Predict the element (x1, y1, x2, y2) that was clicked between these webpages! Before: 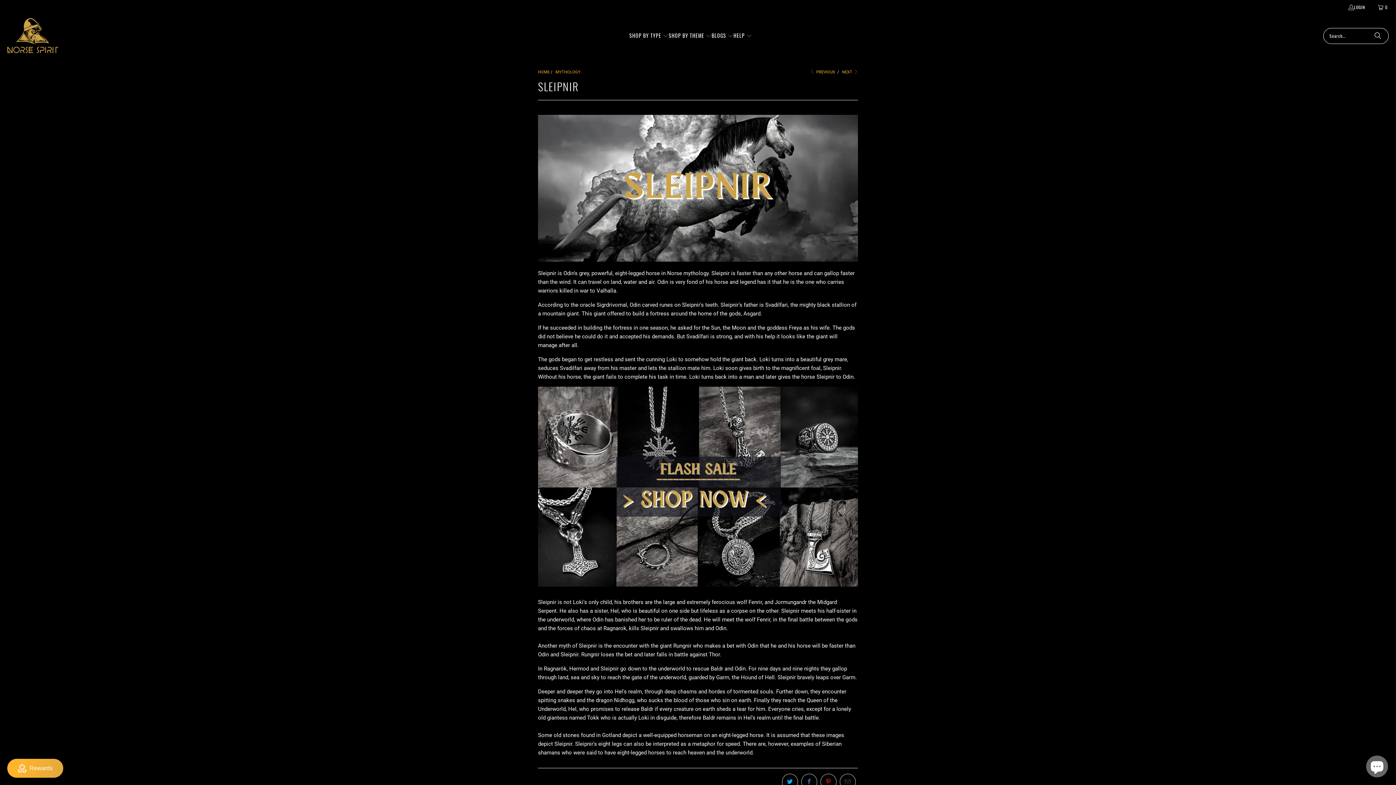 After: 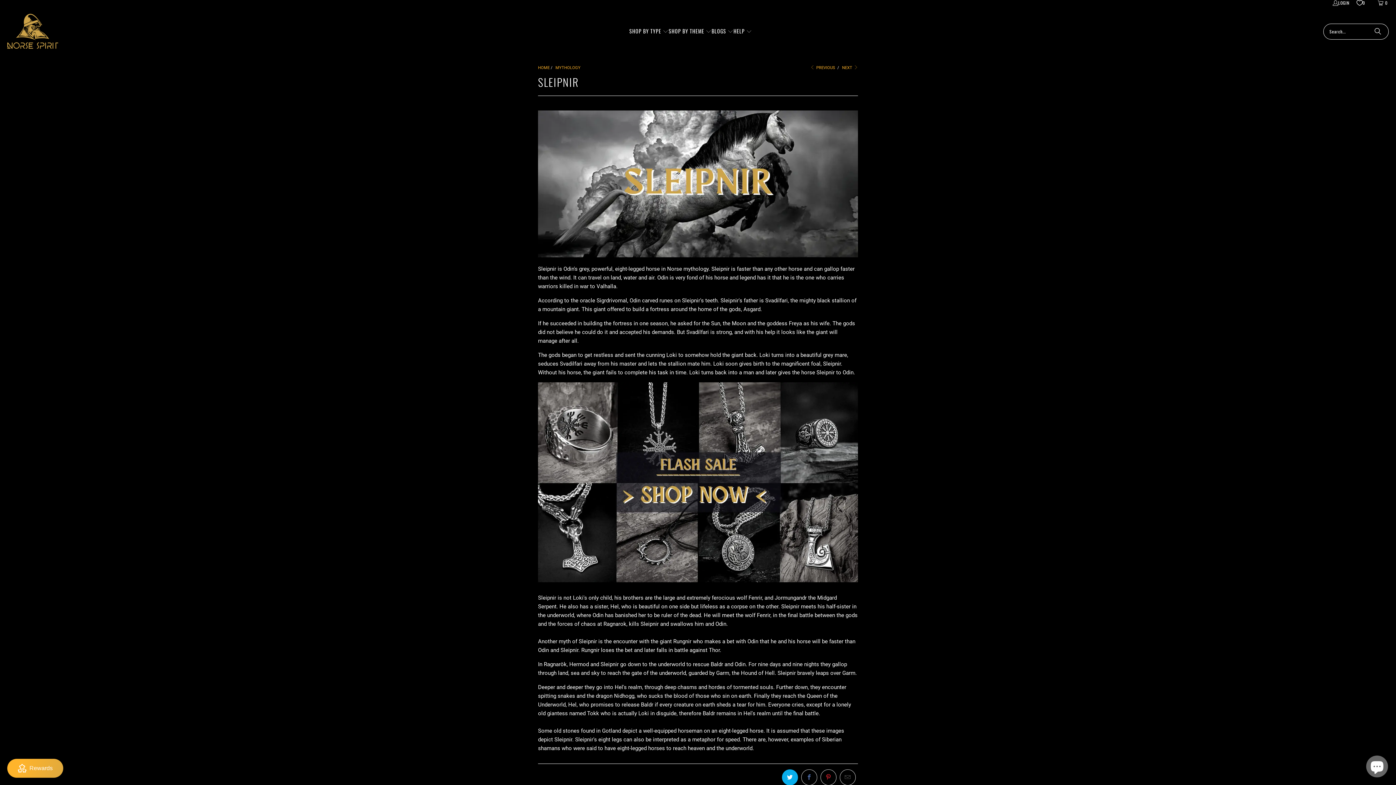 Action: bbox: (782, 774, 798, 790)